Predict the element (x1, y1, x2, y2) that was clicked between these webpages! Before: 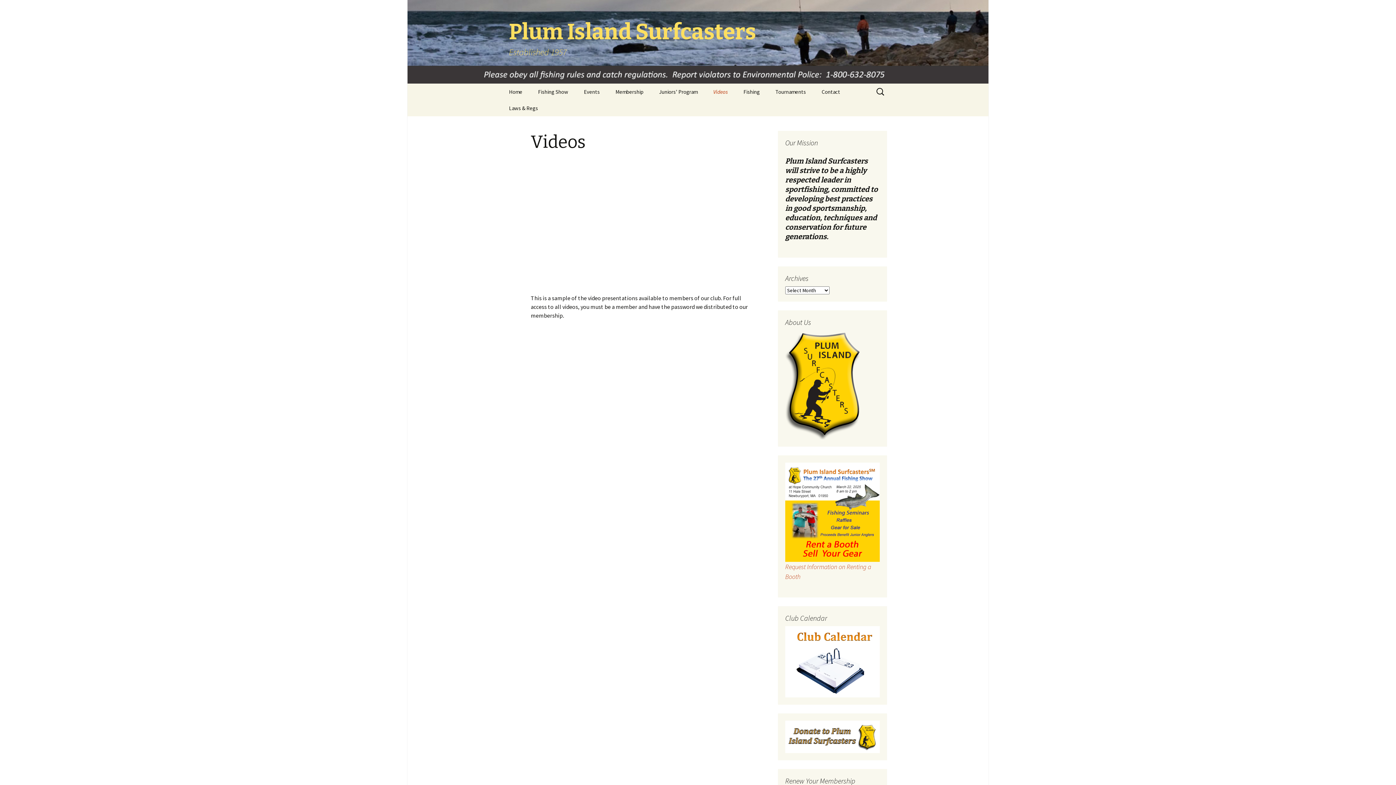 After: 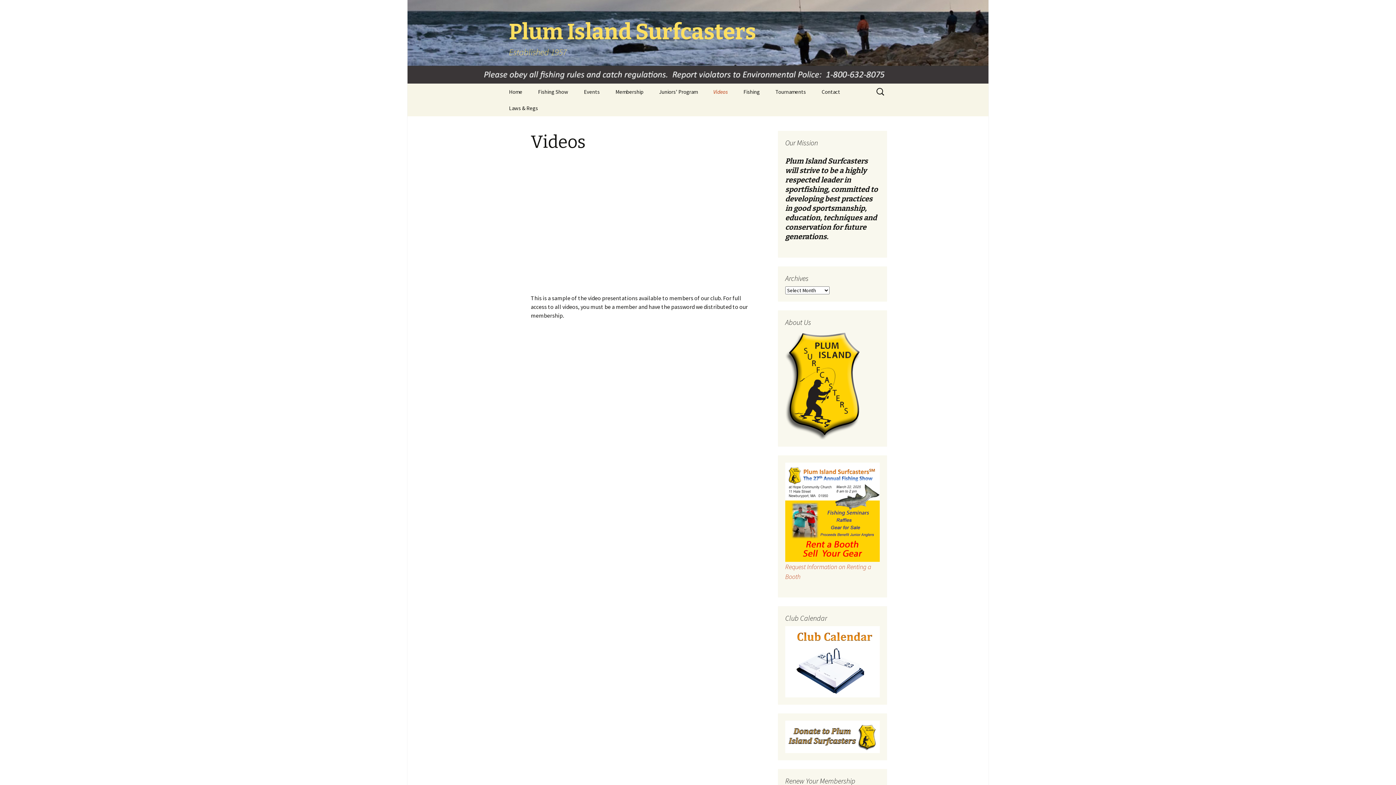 Action: label: Videos bbox: (706, 83, 735, 100)